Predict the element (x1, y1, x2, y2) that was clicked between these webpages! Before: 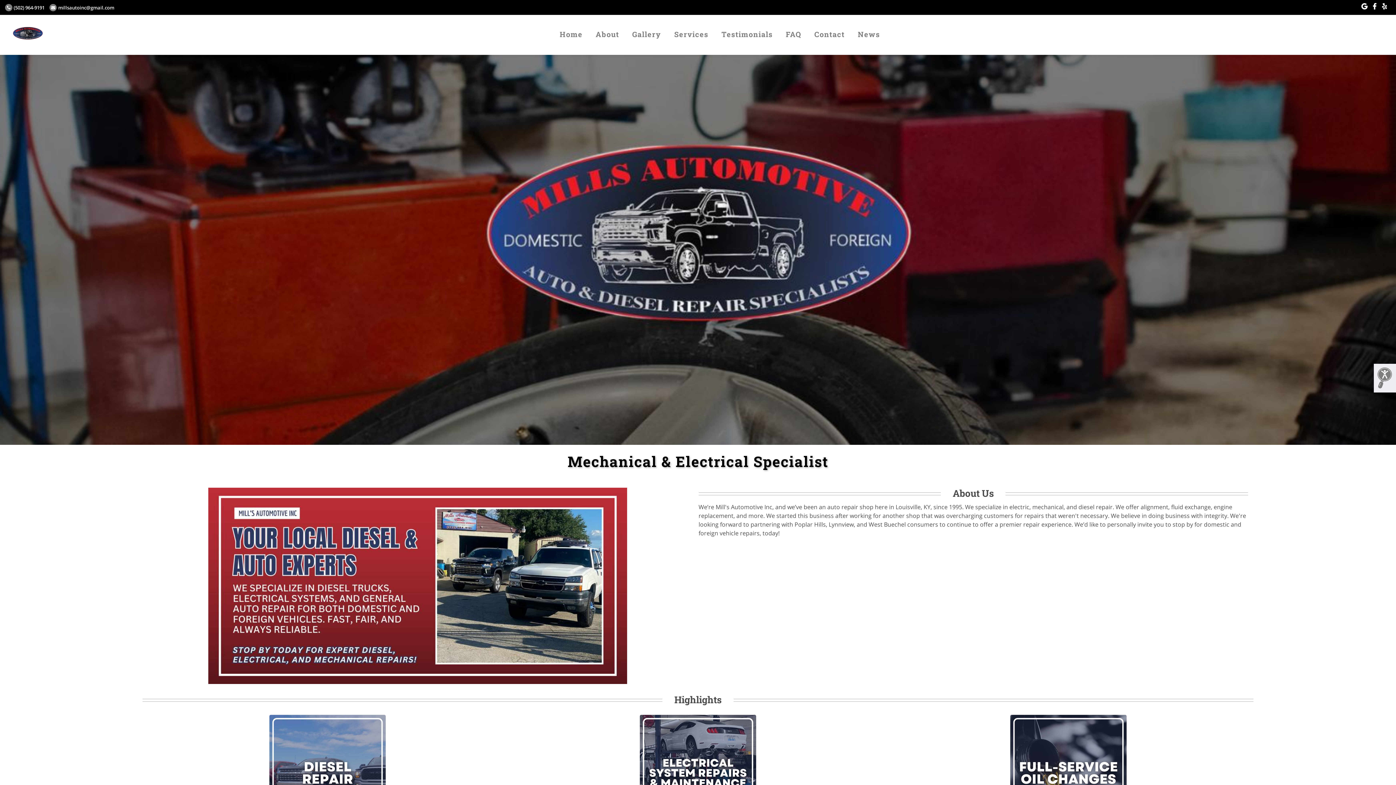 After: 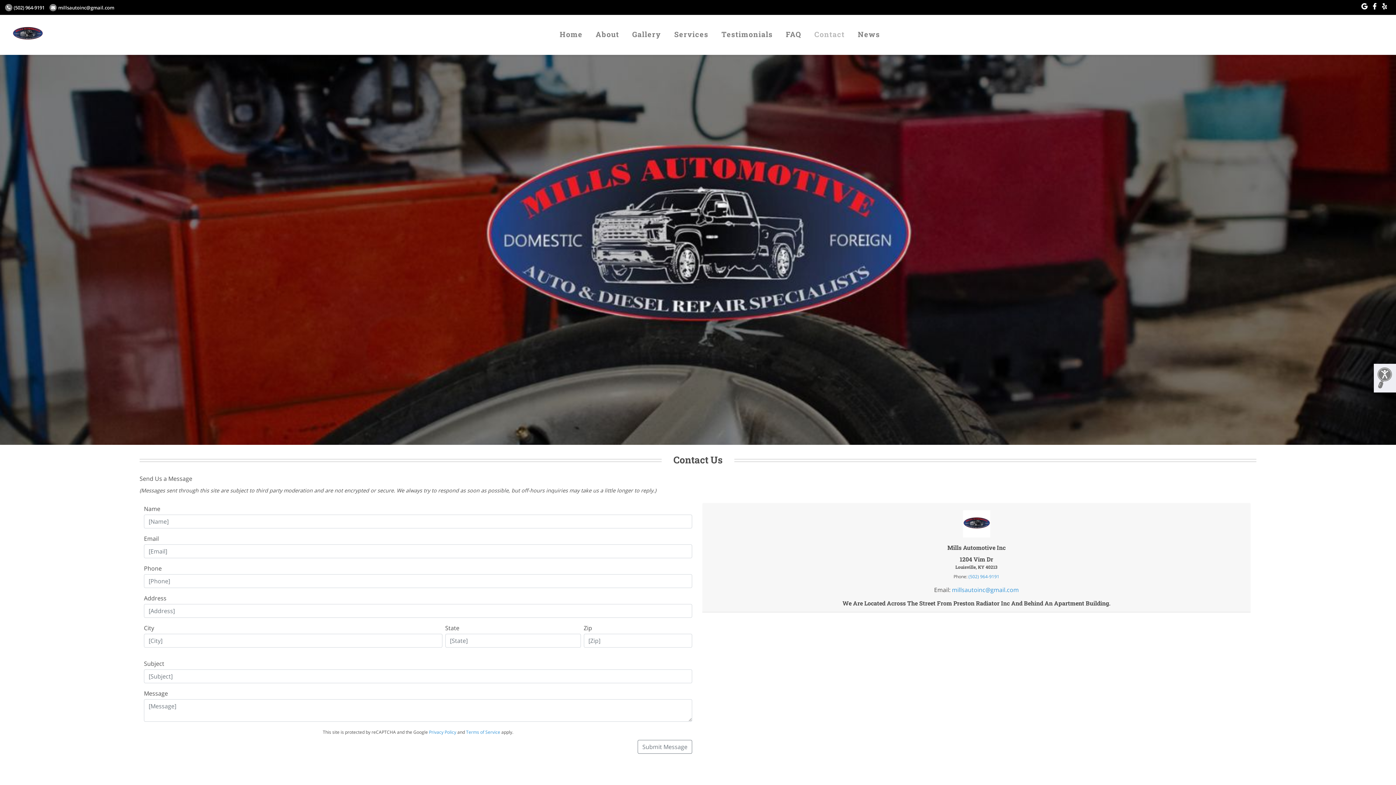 Action: label: Contact bbox: (808, 23, 850, 45)